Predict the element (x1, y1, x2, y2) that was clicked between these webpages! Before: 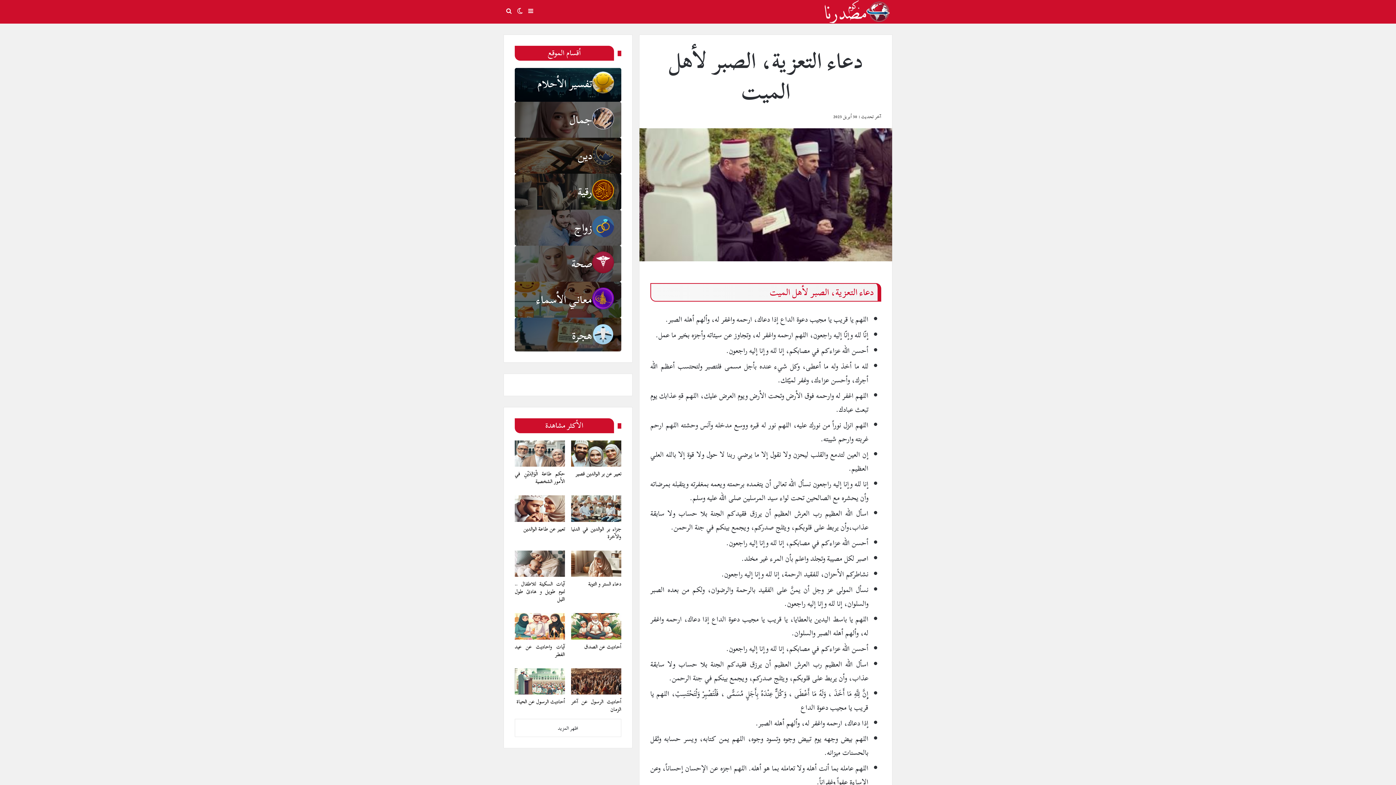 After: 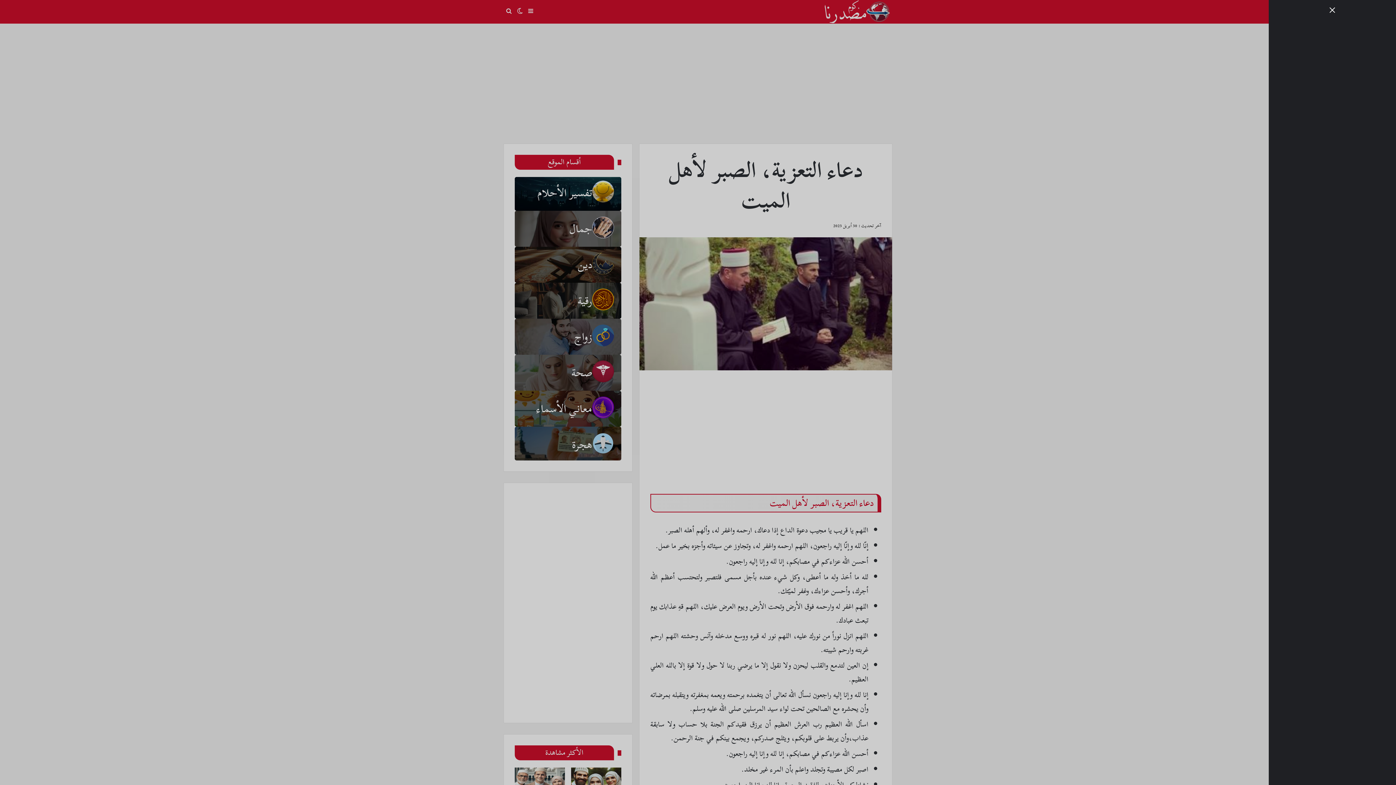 Action: bbox: (525, 0, 536, 23) label: إضافة عمود جانبي